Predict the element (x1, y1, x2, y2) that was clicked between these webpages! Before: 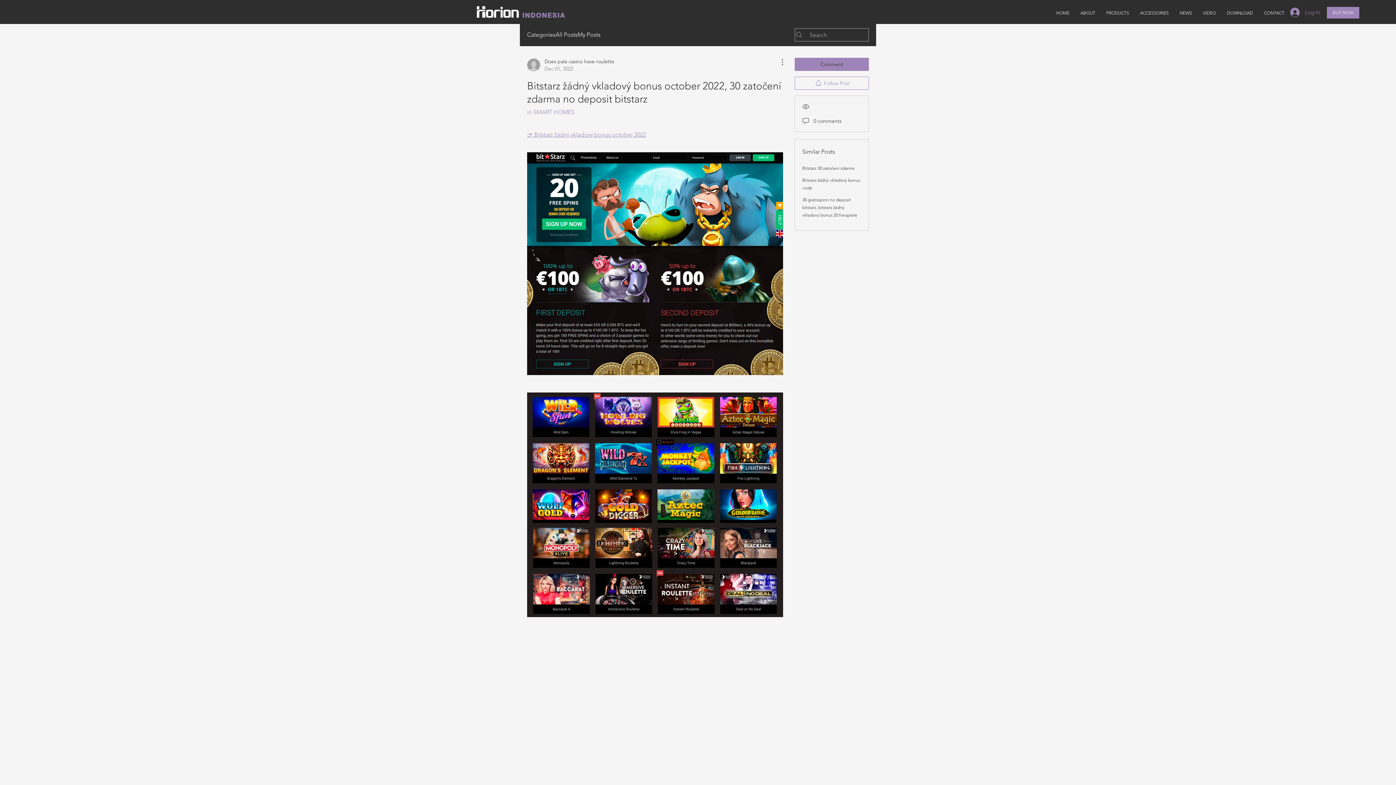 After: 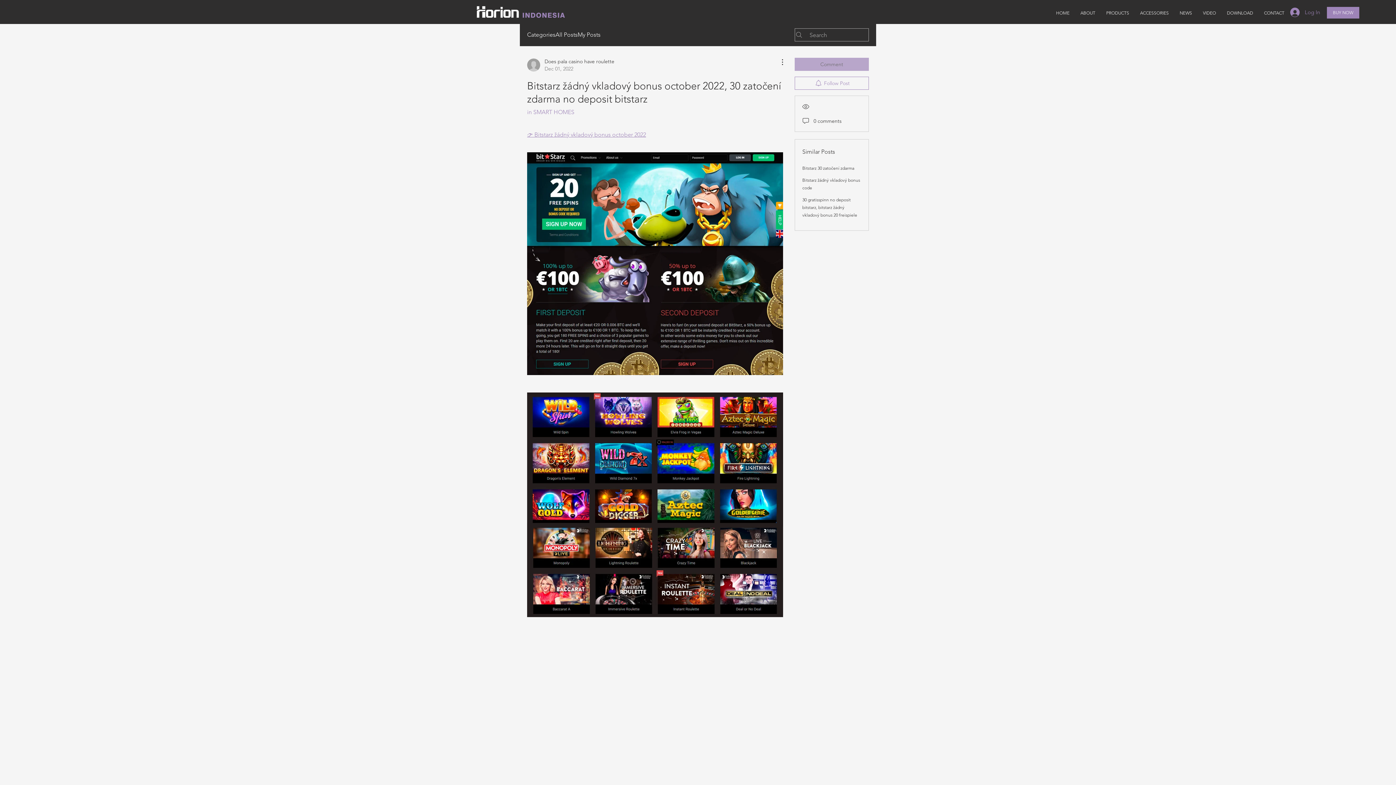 Action: bbox: (794, 57, 869, 70) label: Comment